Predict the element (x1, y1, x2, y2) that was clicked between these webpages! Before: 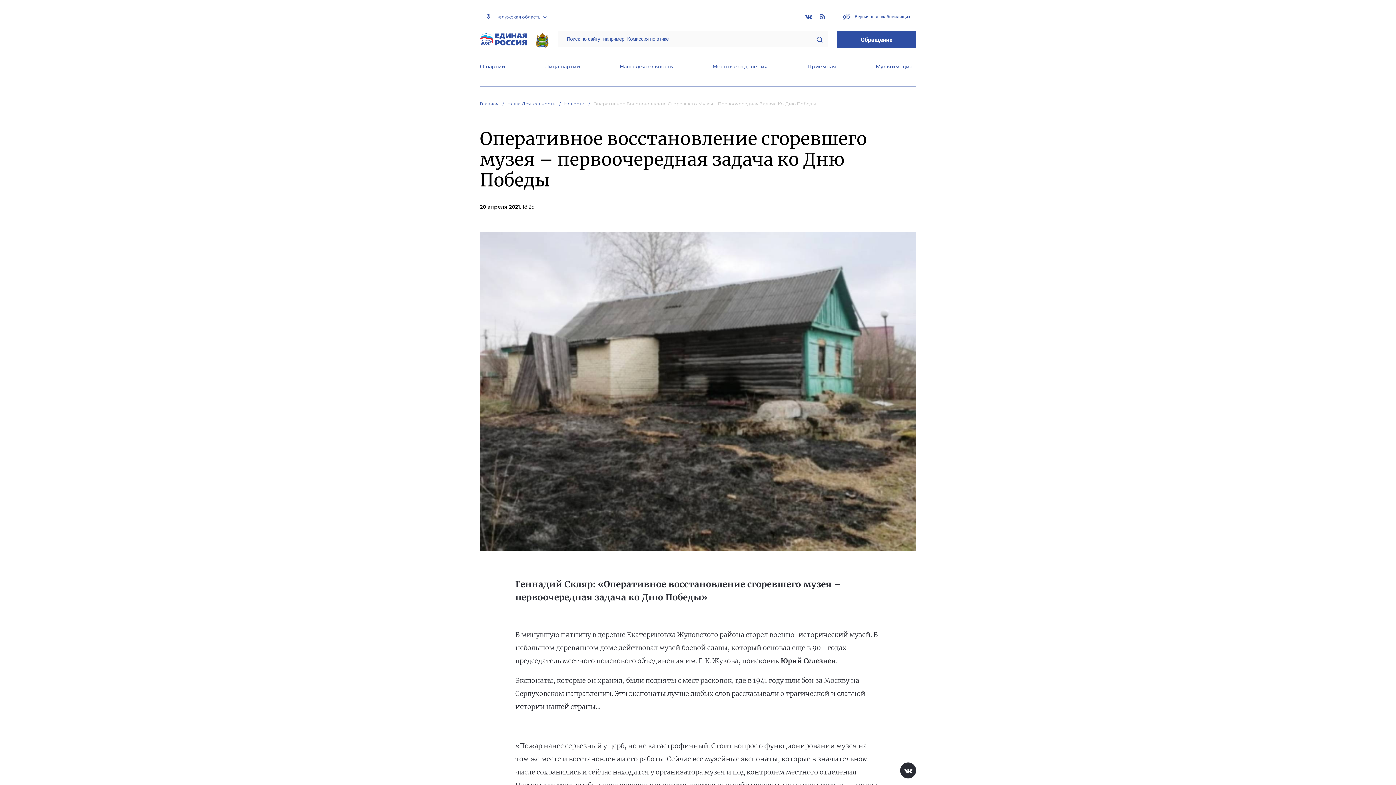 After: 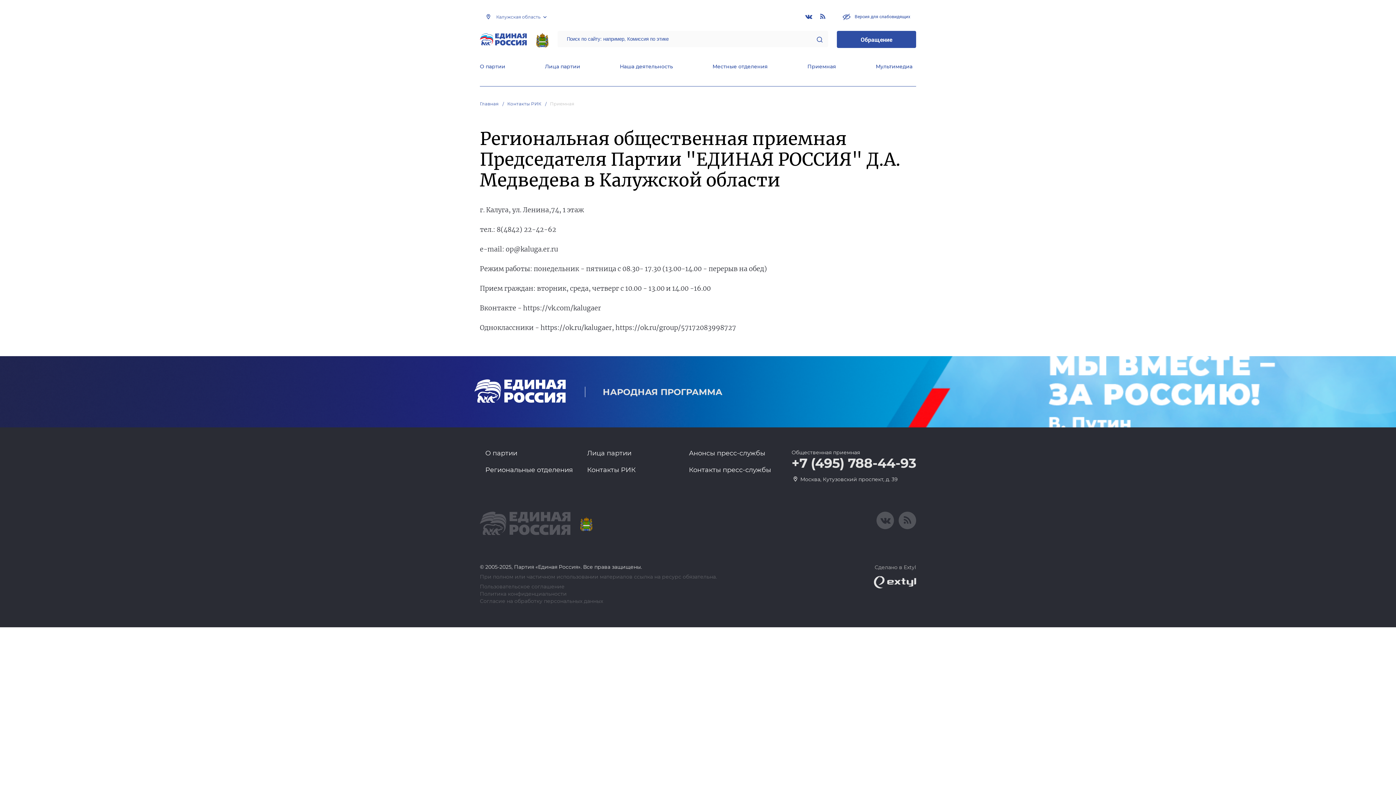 Action: label: Приемная bbox: (807, 63, 836, 71)